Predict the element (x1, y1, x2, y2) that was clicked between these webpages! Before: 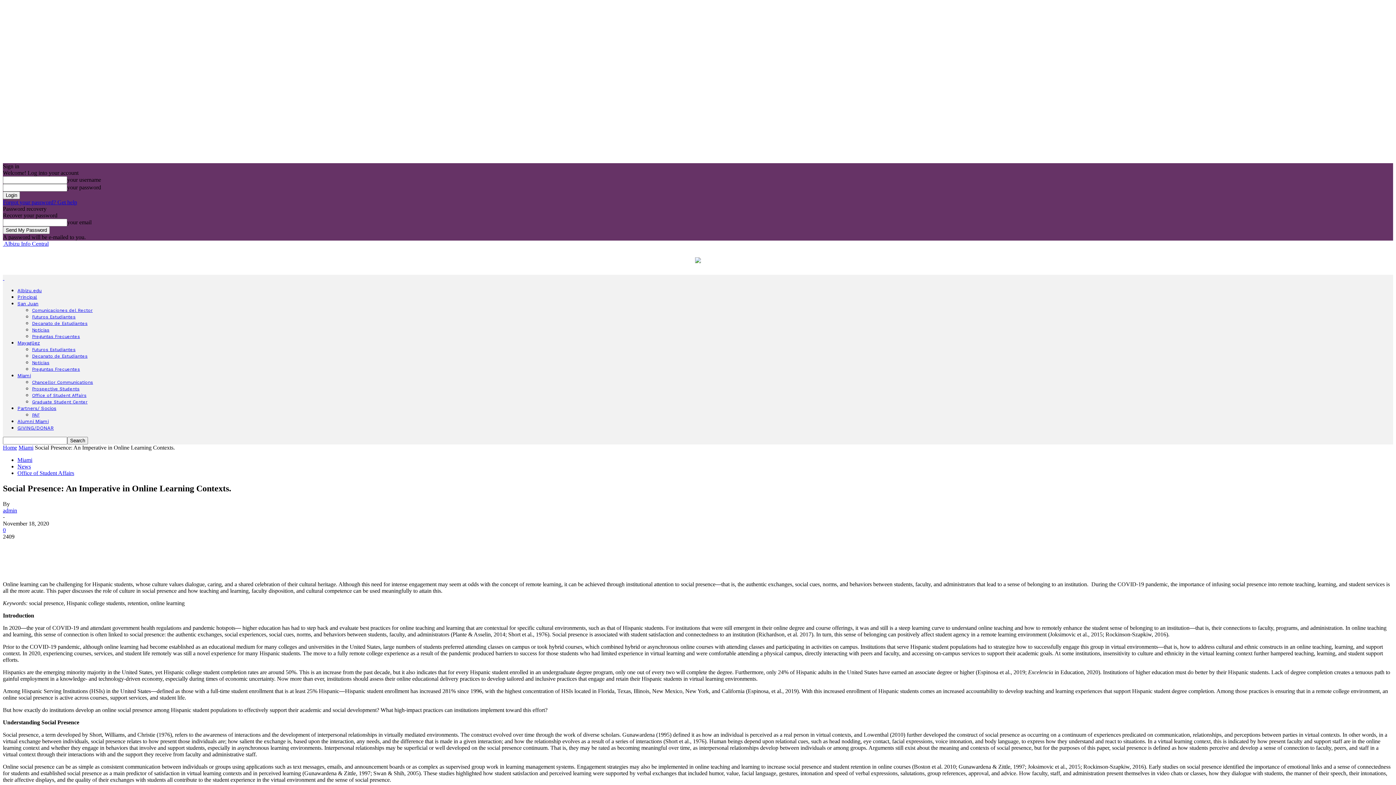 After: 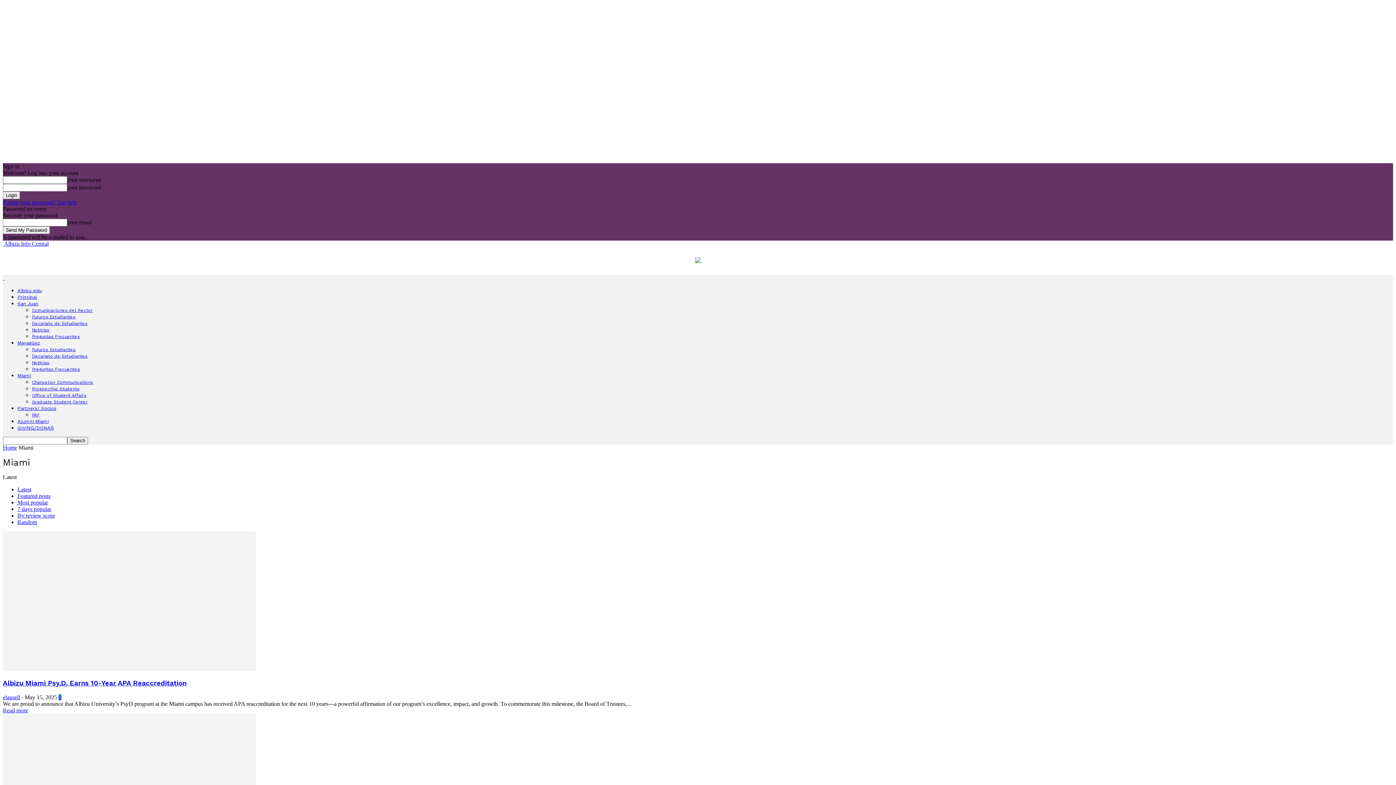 Action: bbox: (17, 457, 32, 463) label: Miami